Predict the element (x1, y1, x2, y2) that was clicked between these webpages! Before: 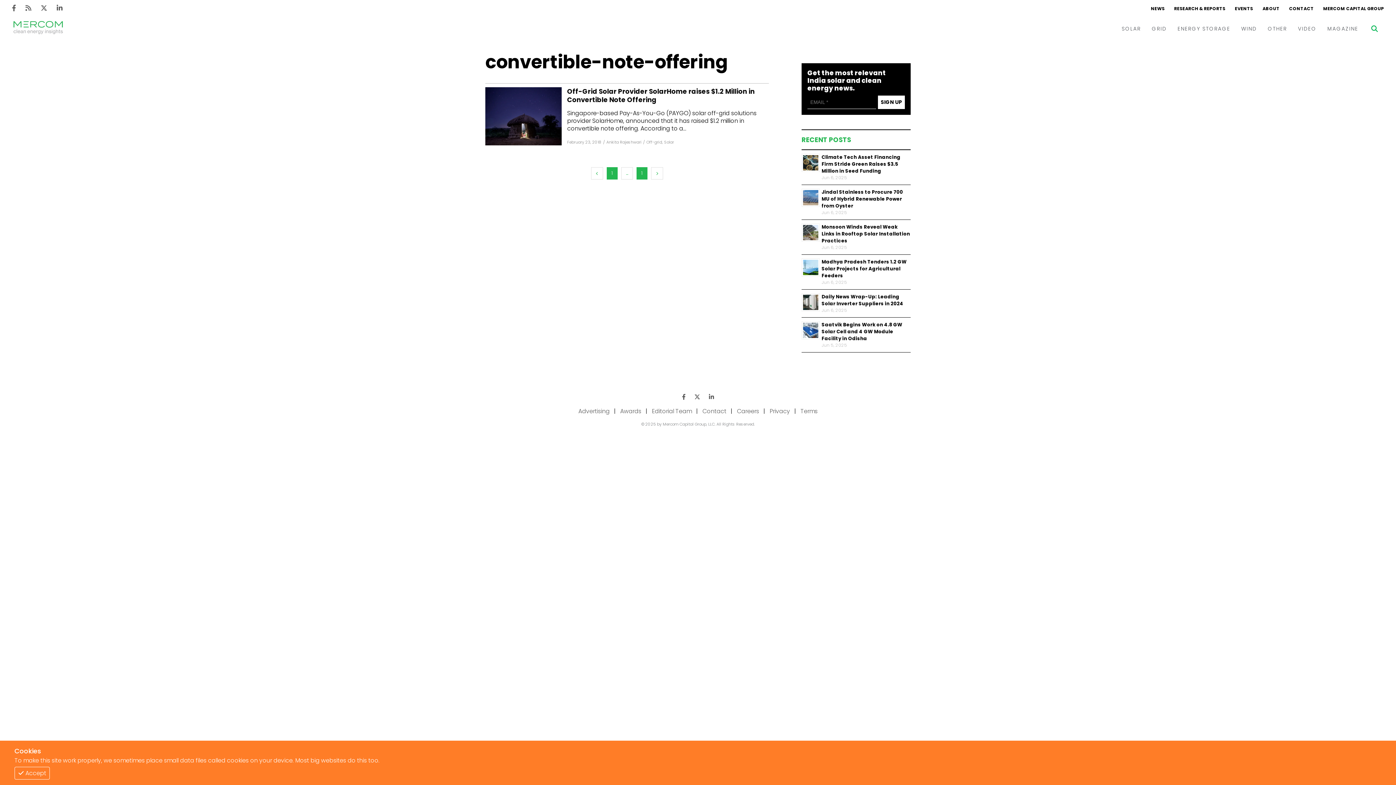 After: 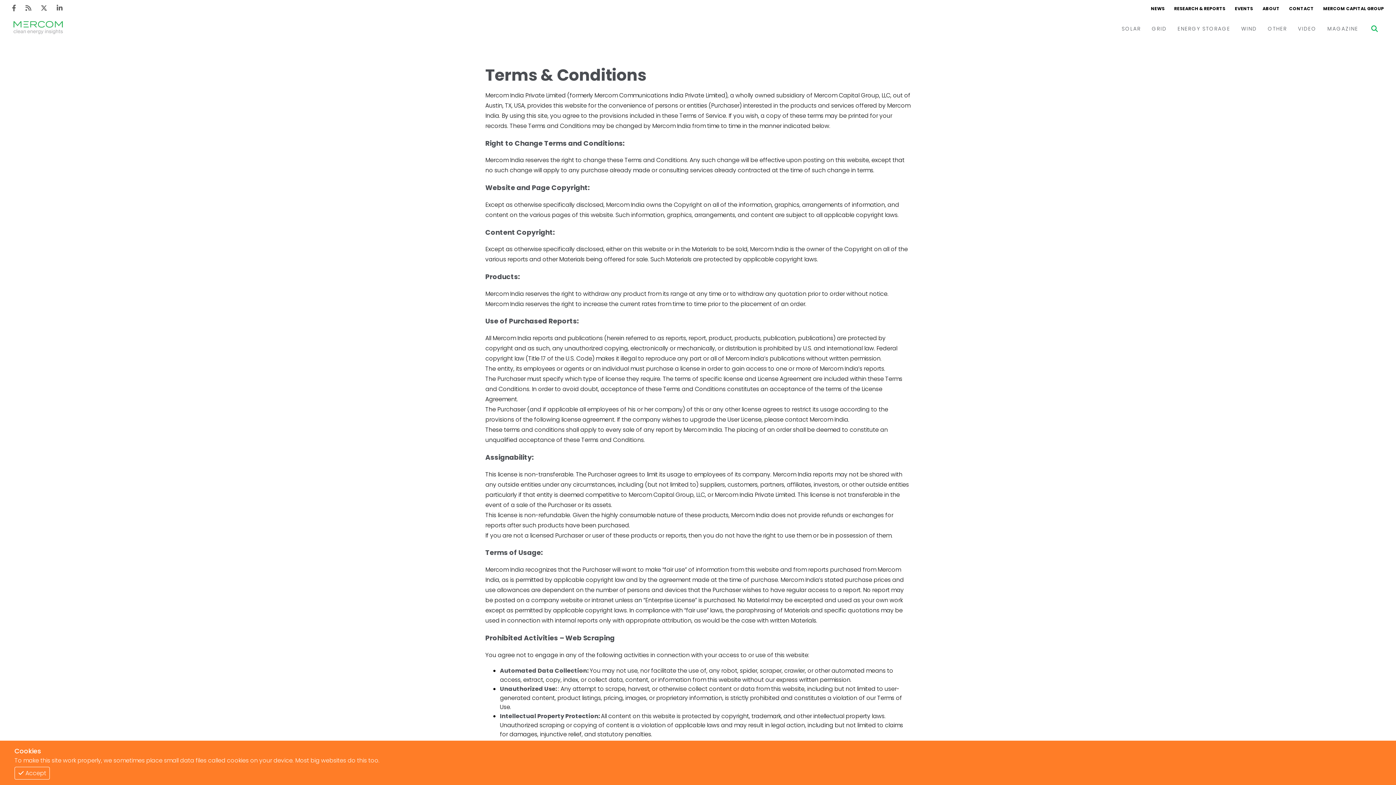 Action: bbox: (796, 406, 822, 417) label: Terms